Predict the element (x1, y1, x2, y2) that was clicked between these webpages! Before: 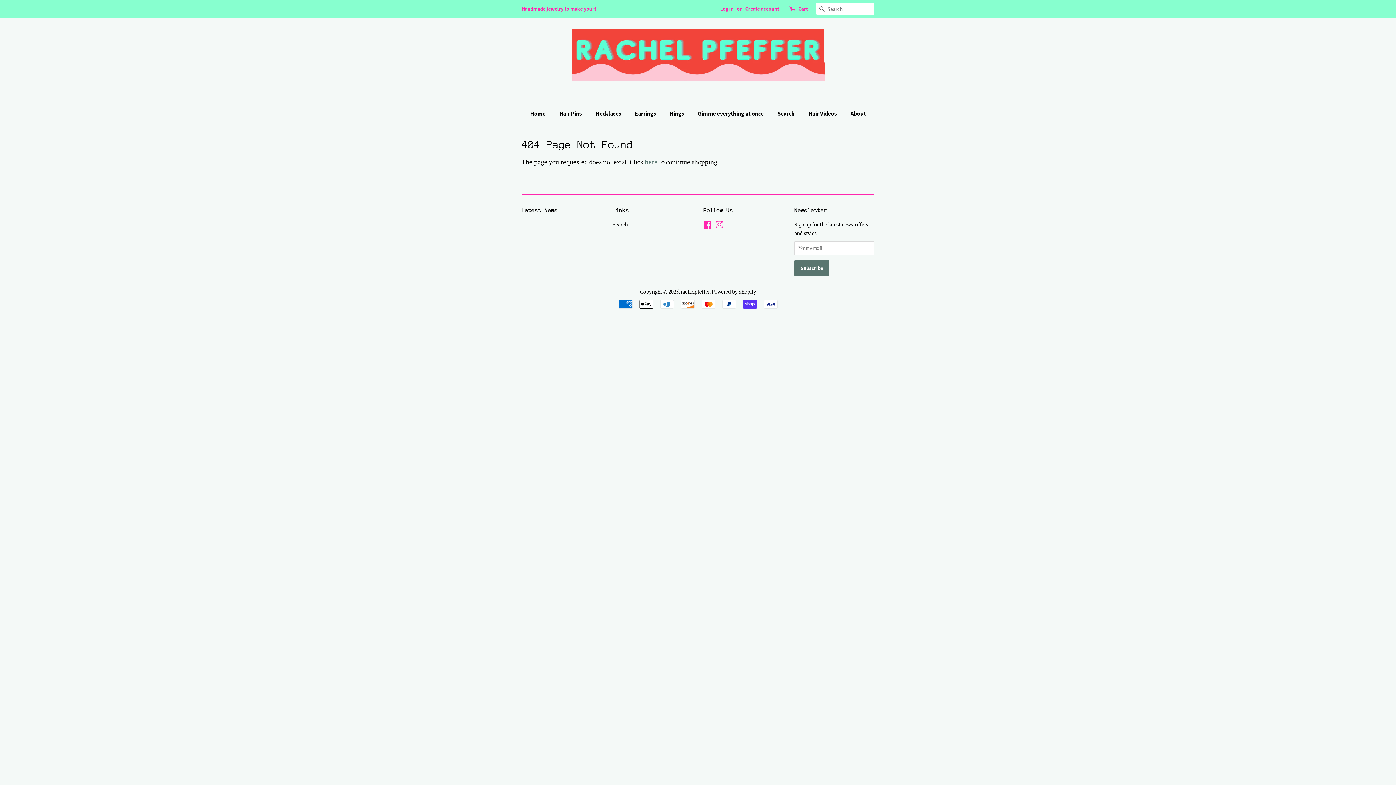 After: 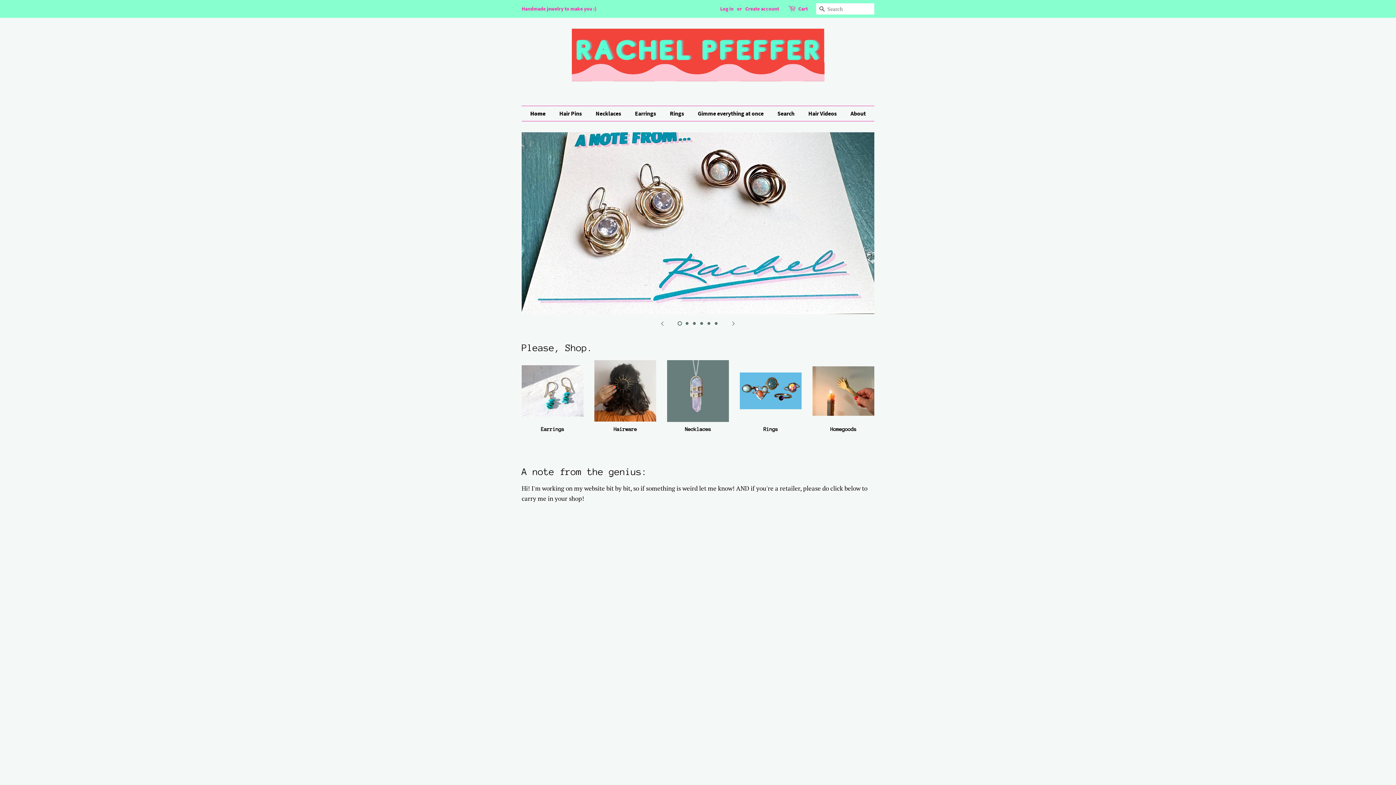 Action: bbox: (571, 28, 824, 94)